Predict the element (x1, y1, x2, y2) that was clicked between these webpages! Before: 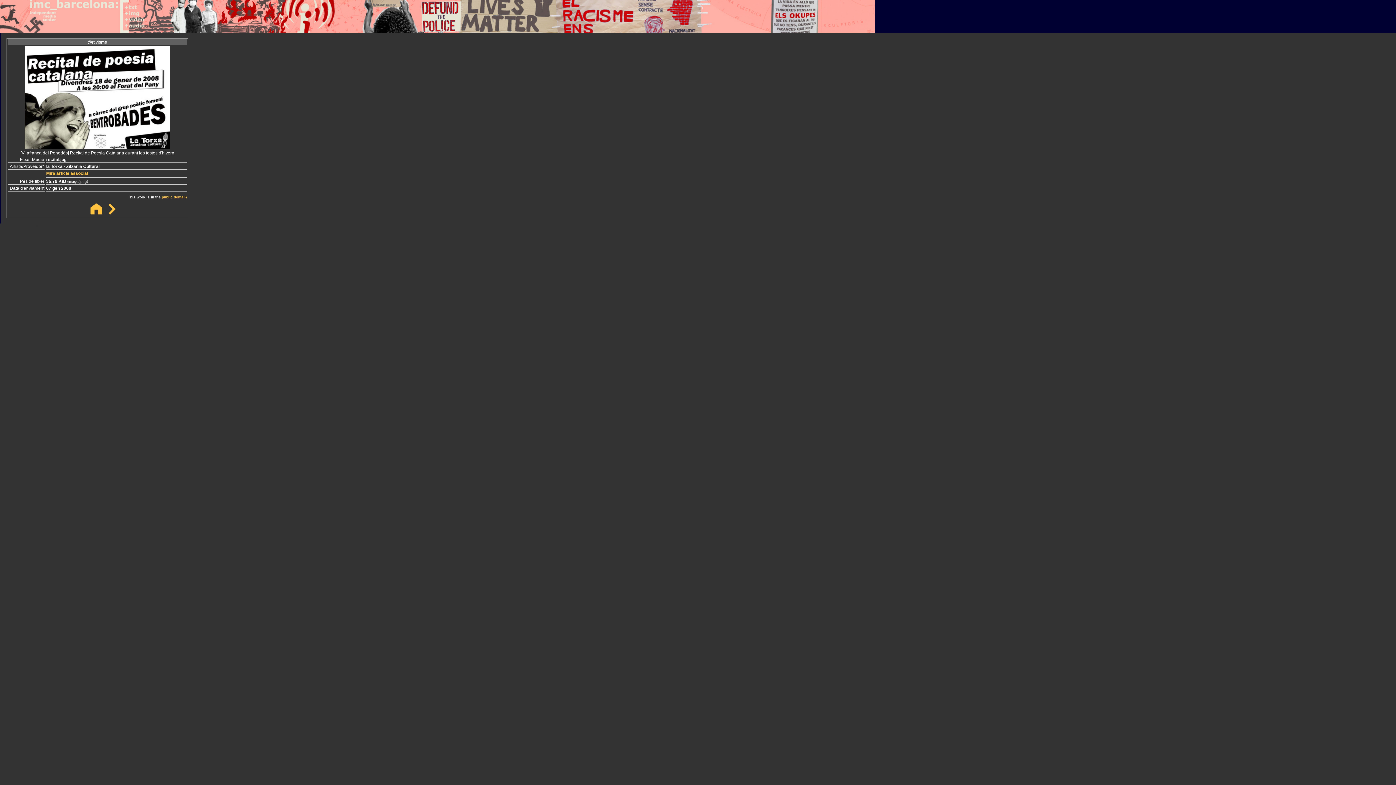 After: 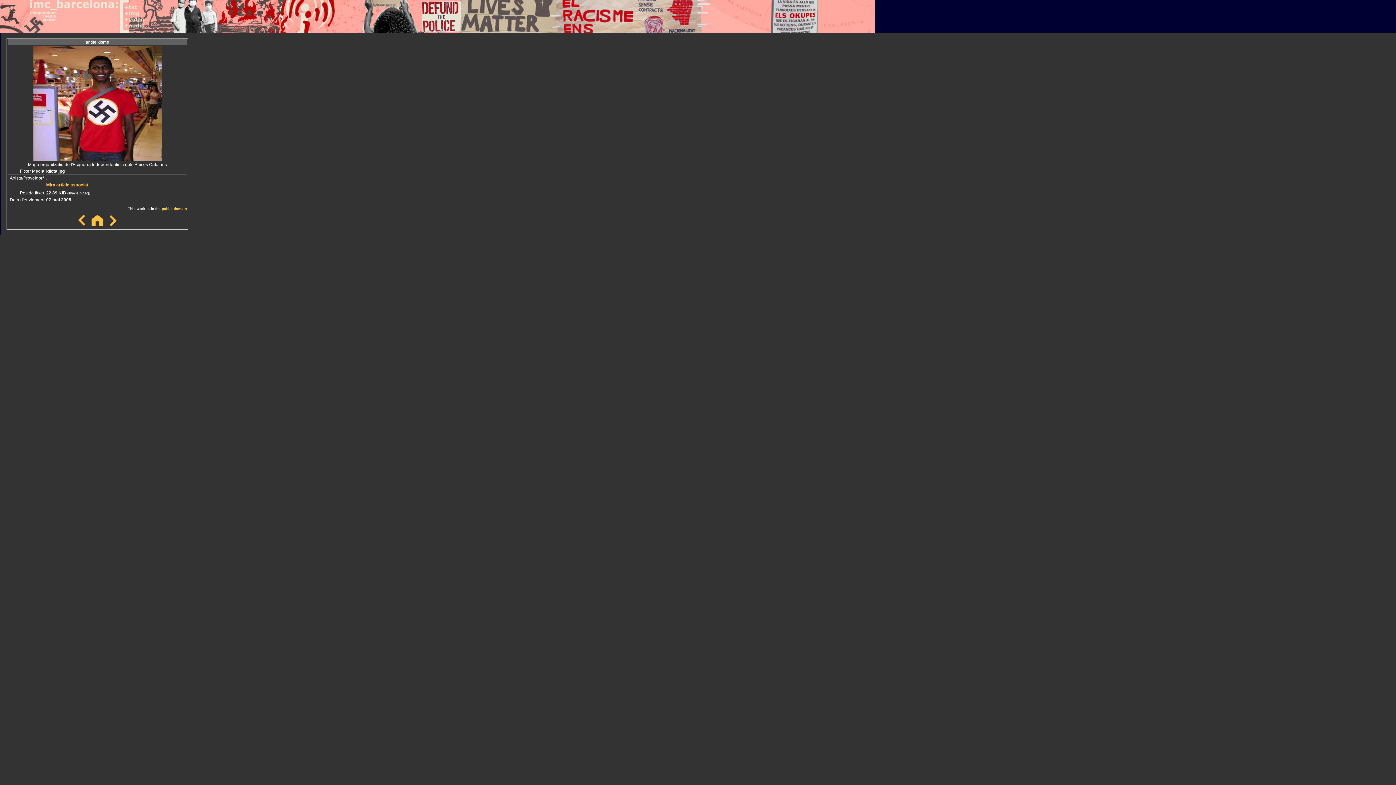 Action: bbox: (105, 210, 118, 216)